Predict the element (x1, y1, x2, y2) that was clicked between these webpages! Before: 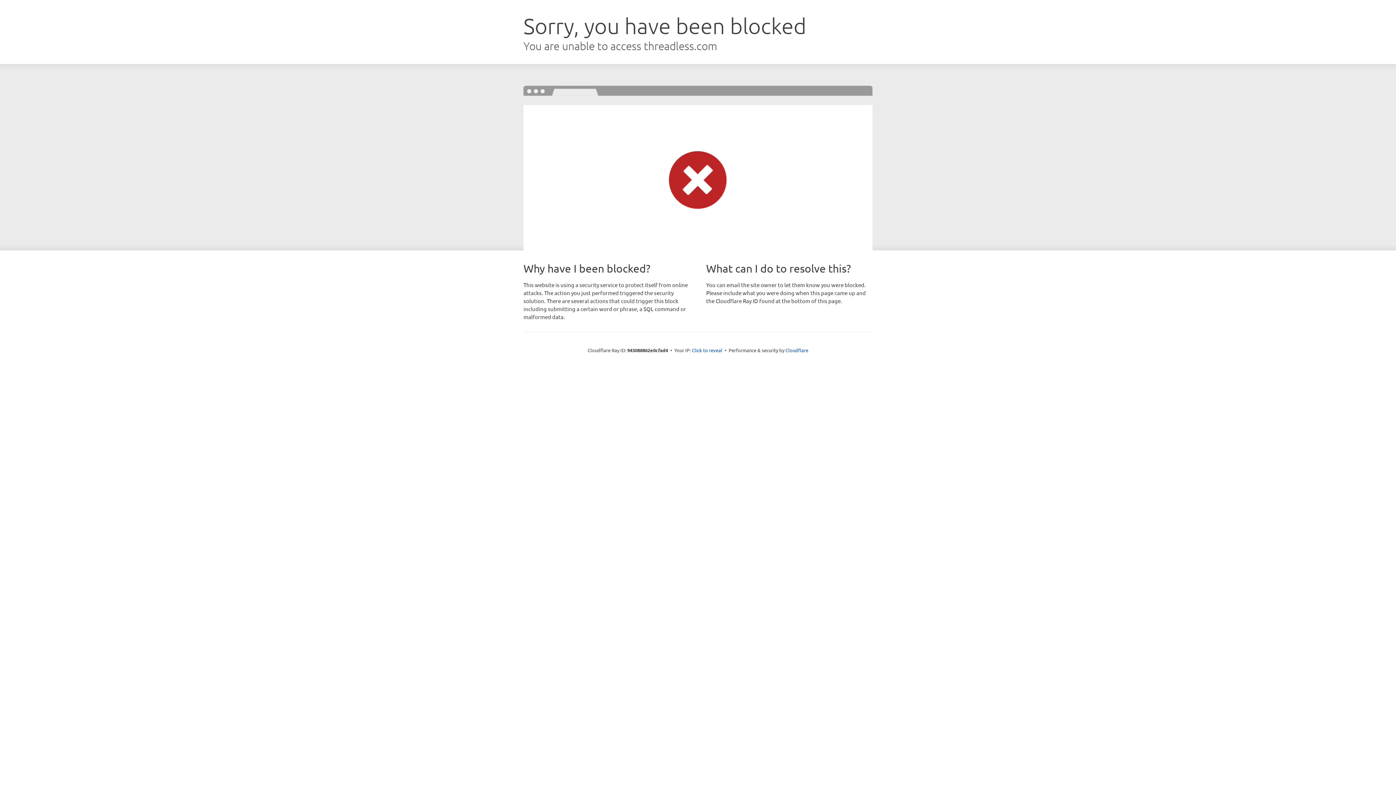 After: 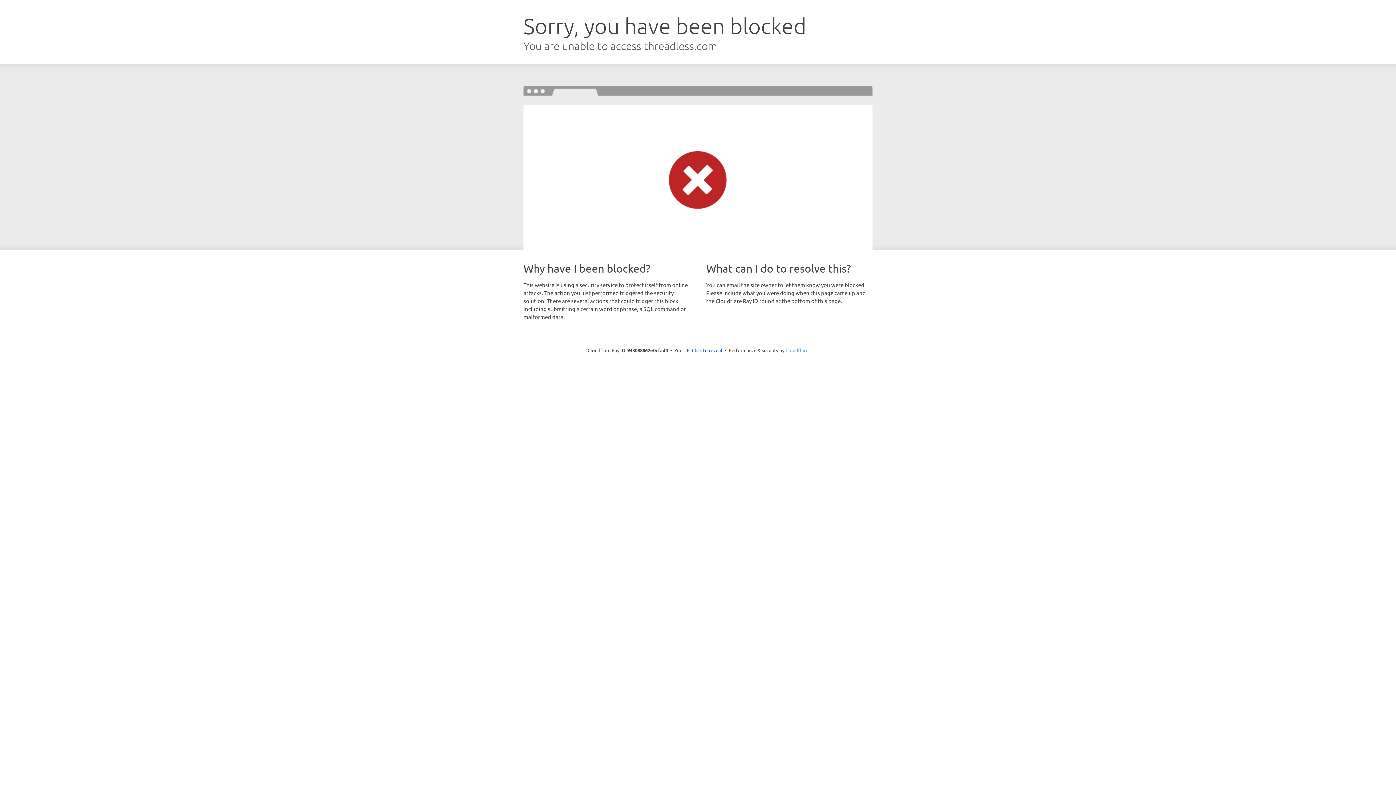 Action: bbox: (785, 347, 808, 353) label: Cloudflare